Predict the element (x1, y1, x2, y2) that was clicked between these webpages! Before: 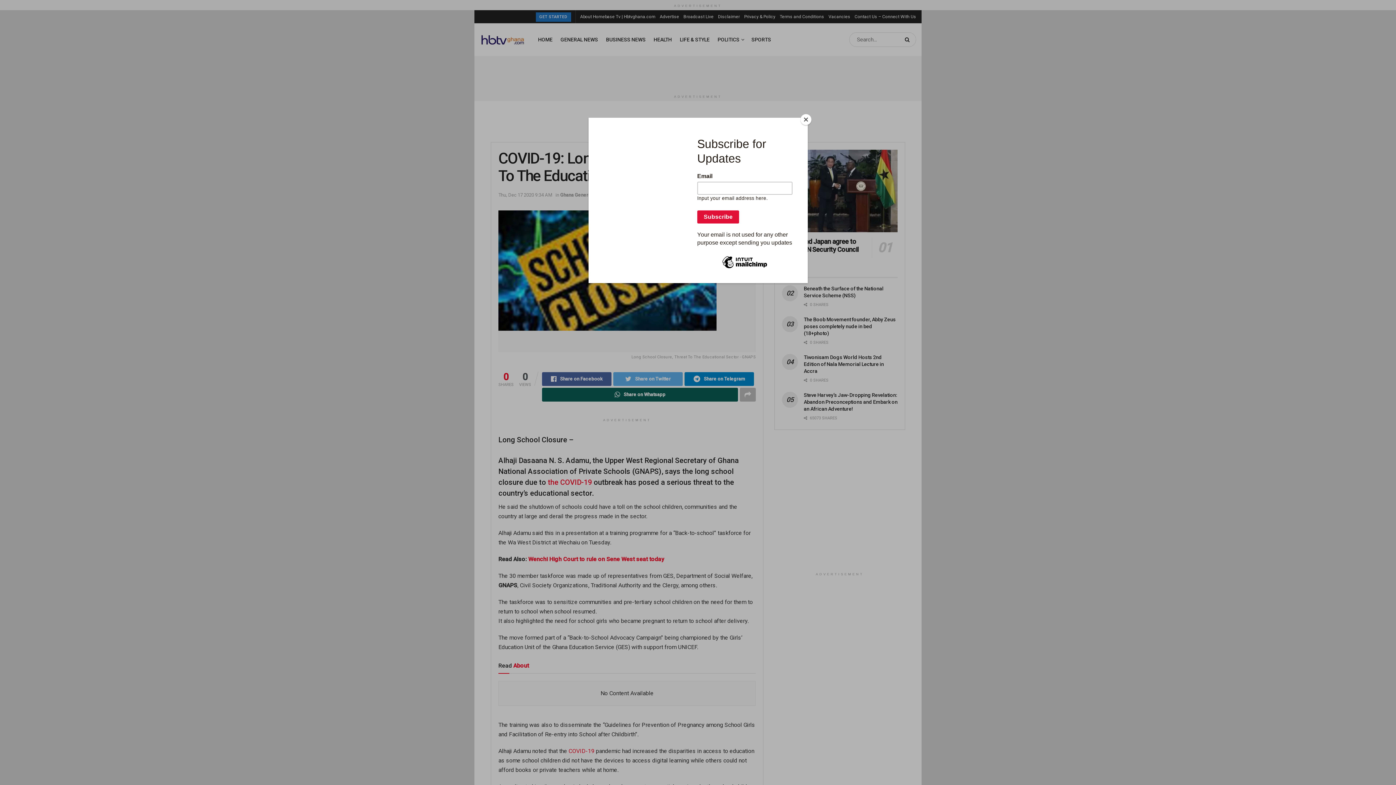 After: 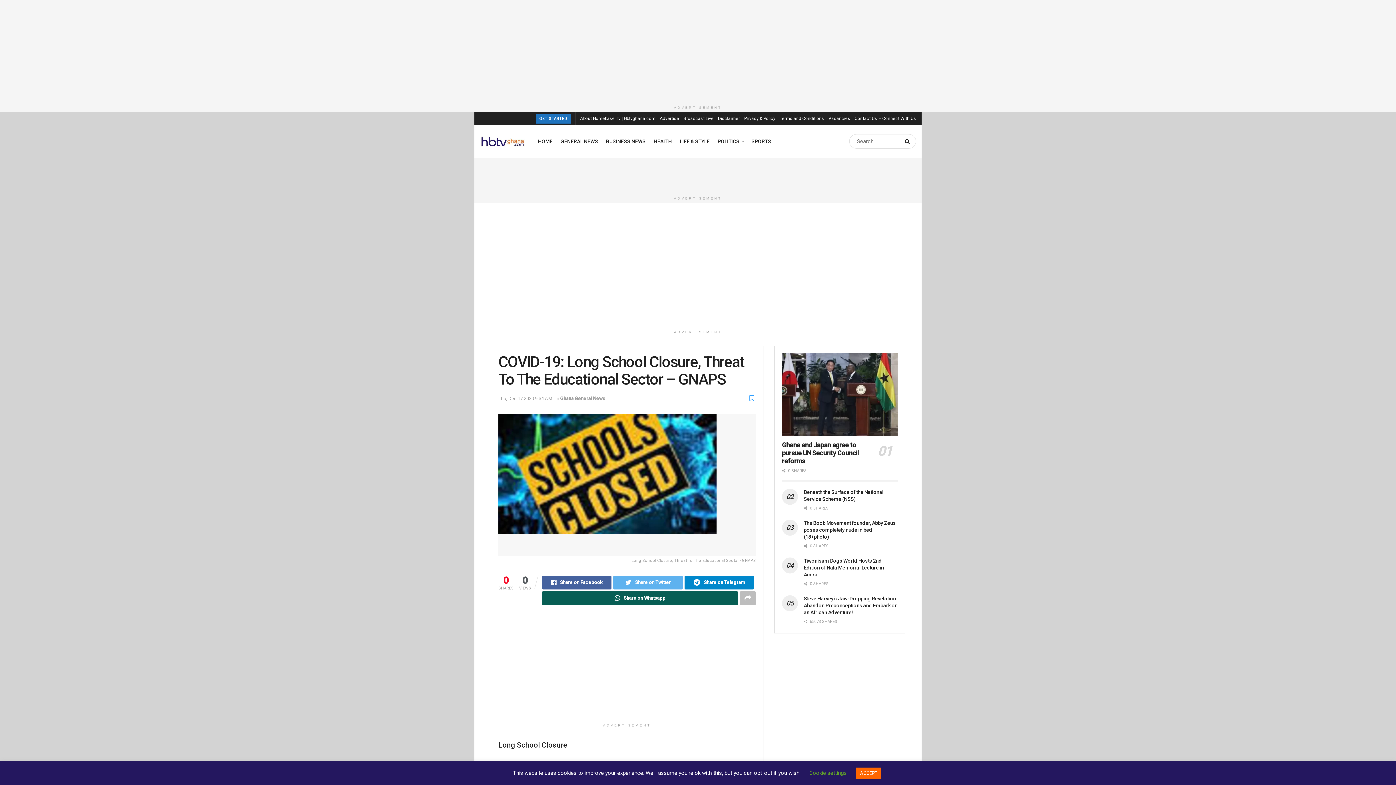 Action: bbox: (800, 114, 811, 125) label: Close